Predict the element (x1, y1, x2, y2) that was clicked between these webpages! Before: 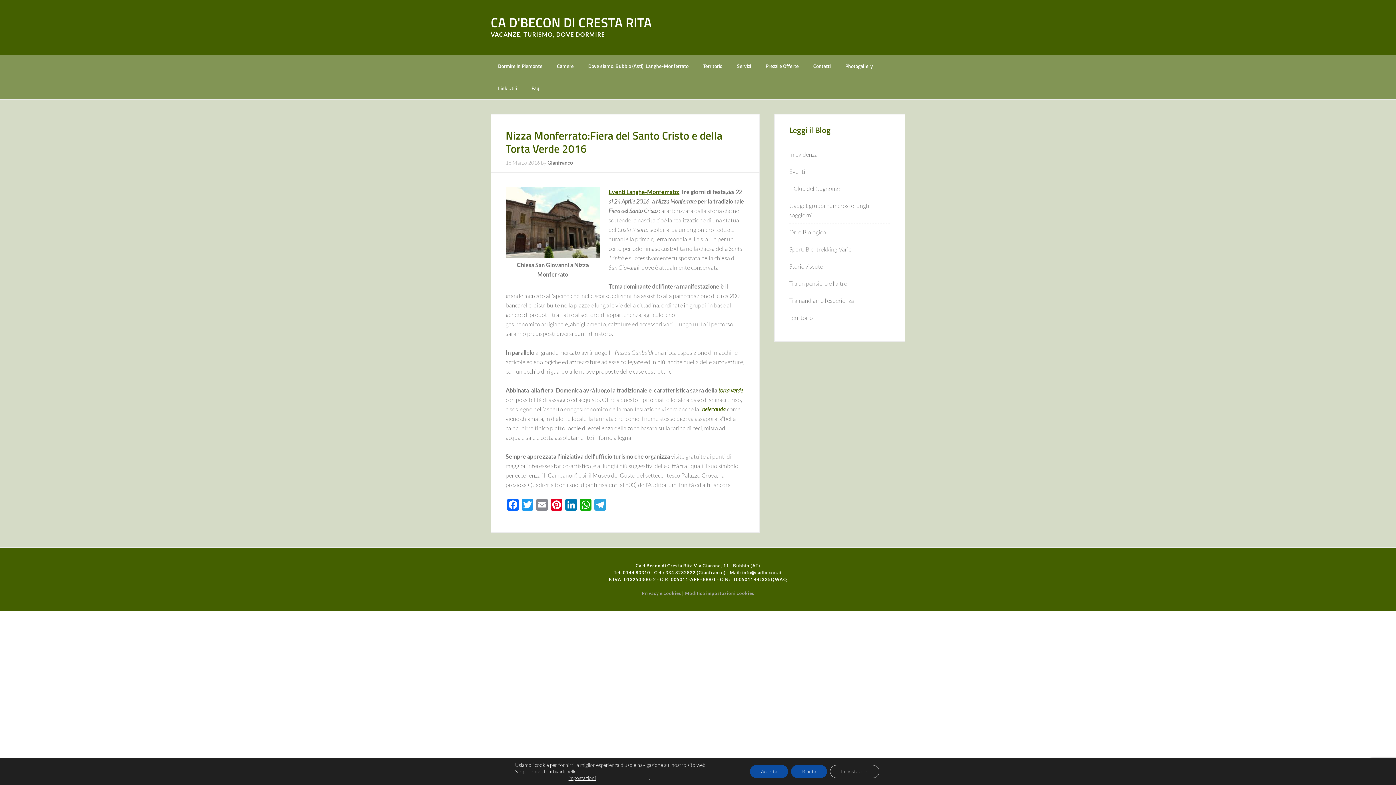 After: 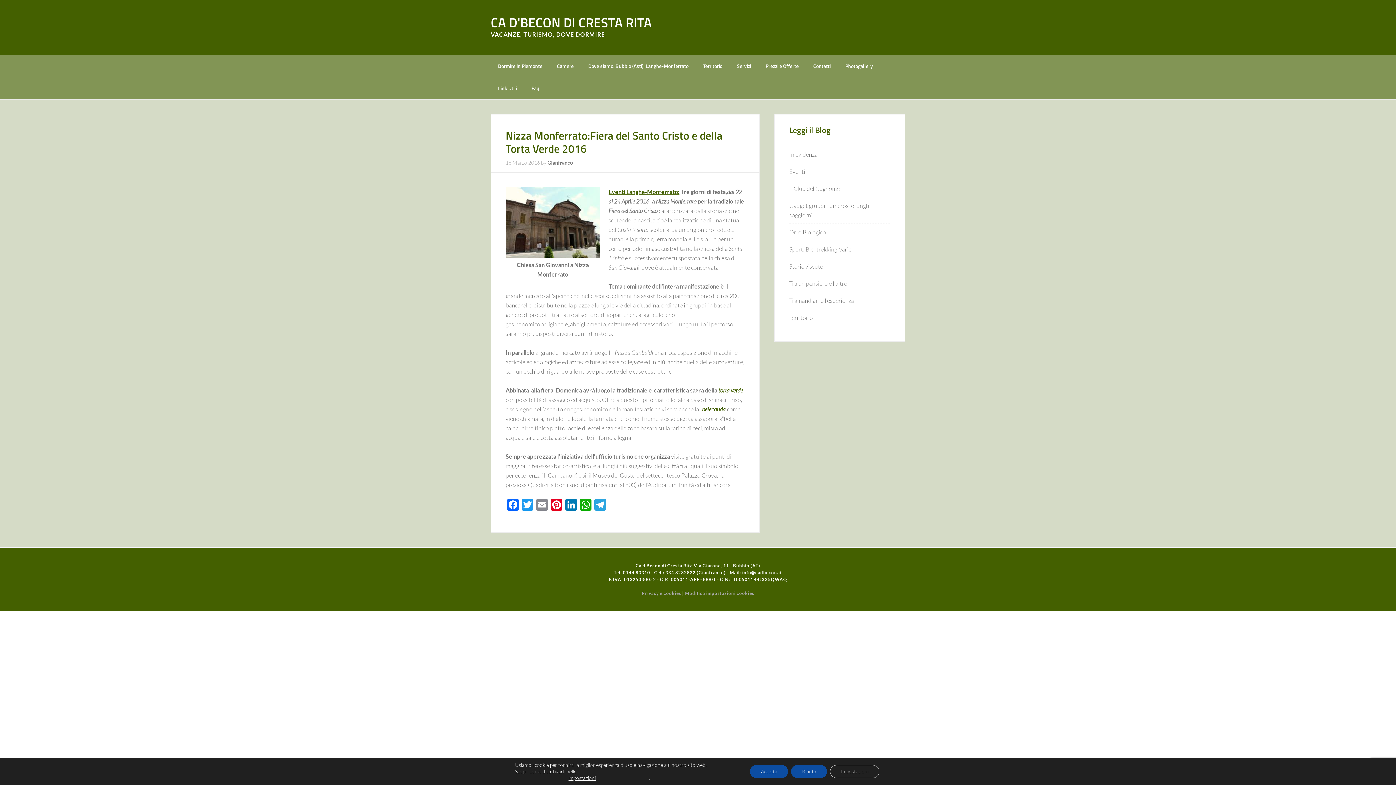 Action: bbox: (702, 405, 725, 413) label: belecauda